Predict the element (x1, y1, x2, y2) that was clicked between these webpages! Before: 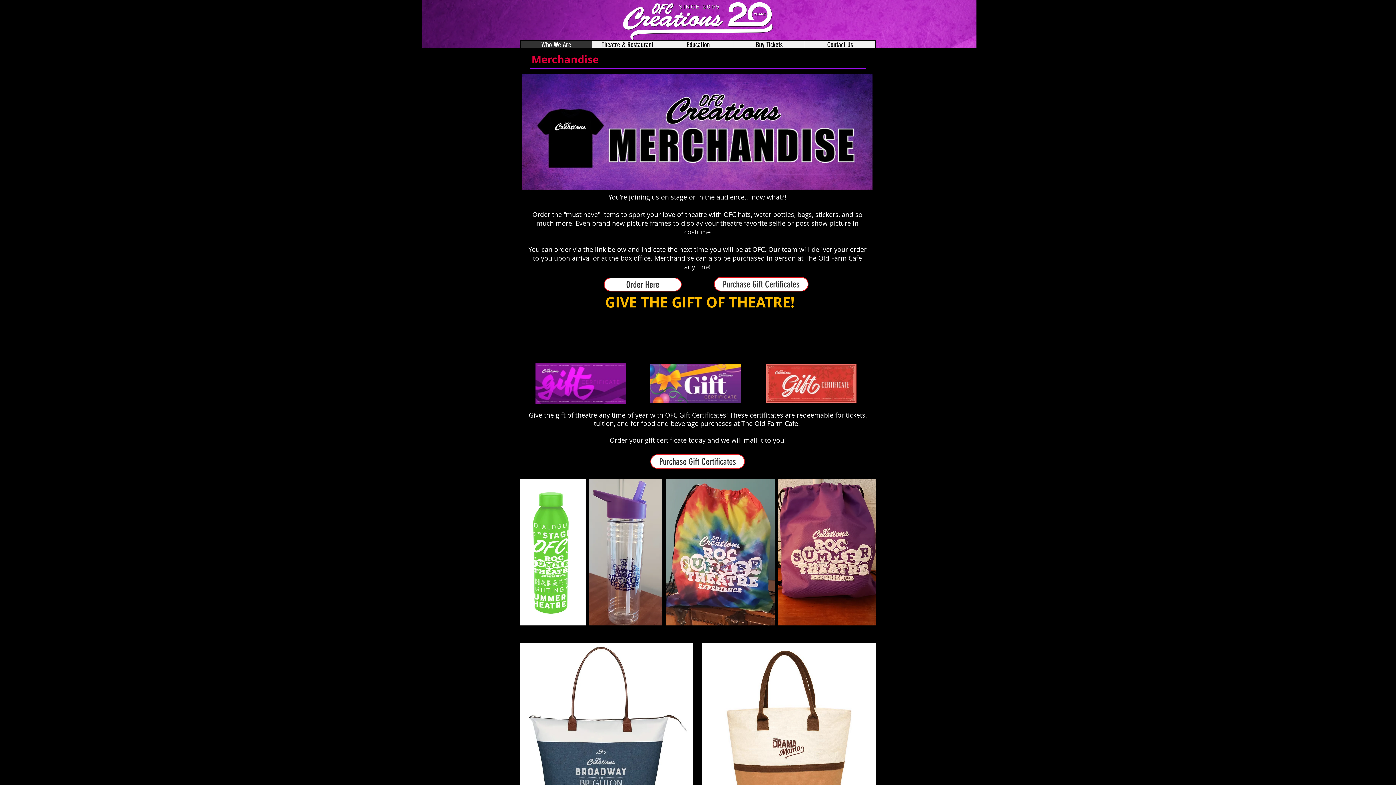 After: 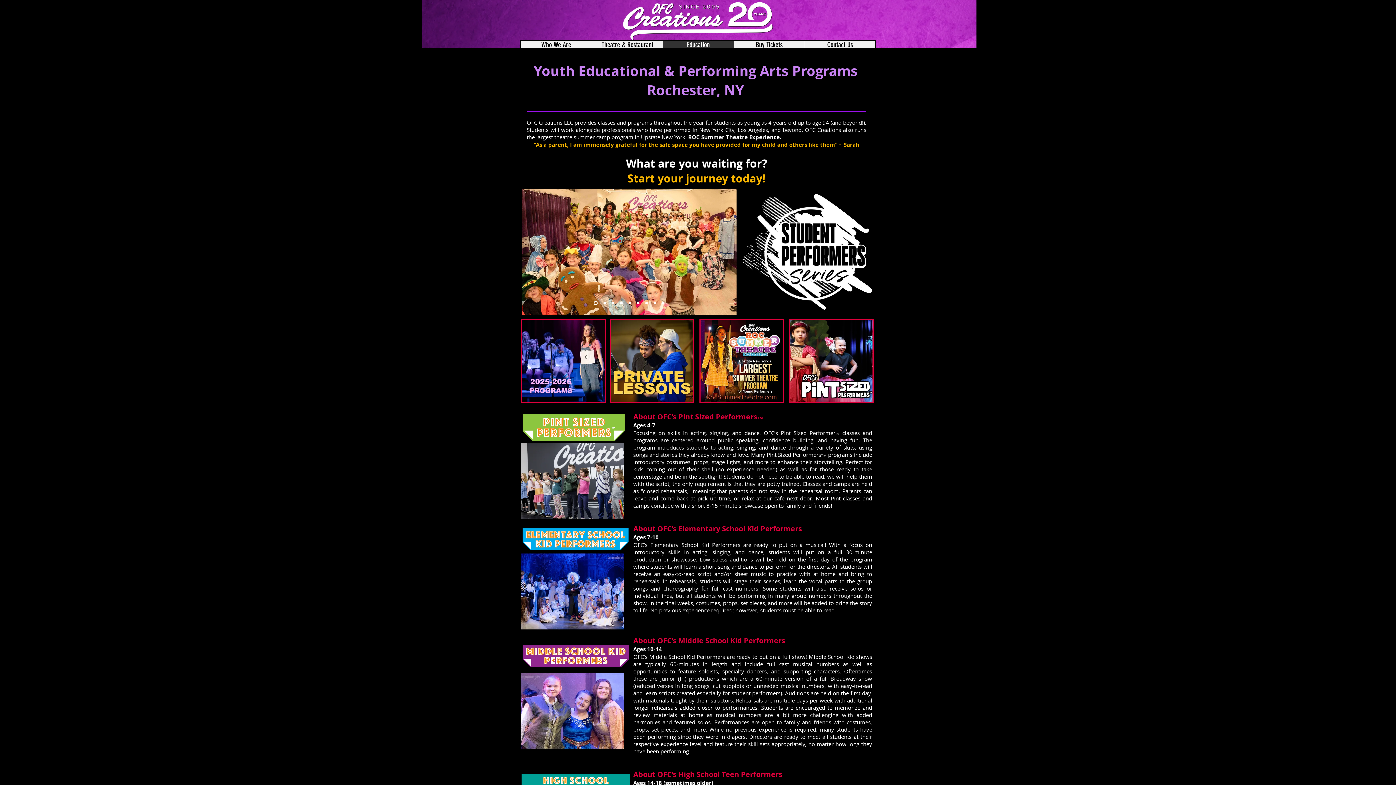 Action: label: Education bbox: (662, 41, 733, 48)